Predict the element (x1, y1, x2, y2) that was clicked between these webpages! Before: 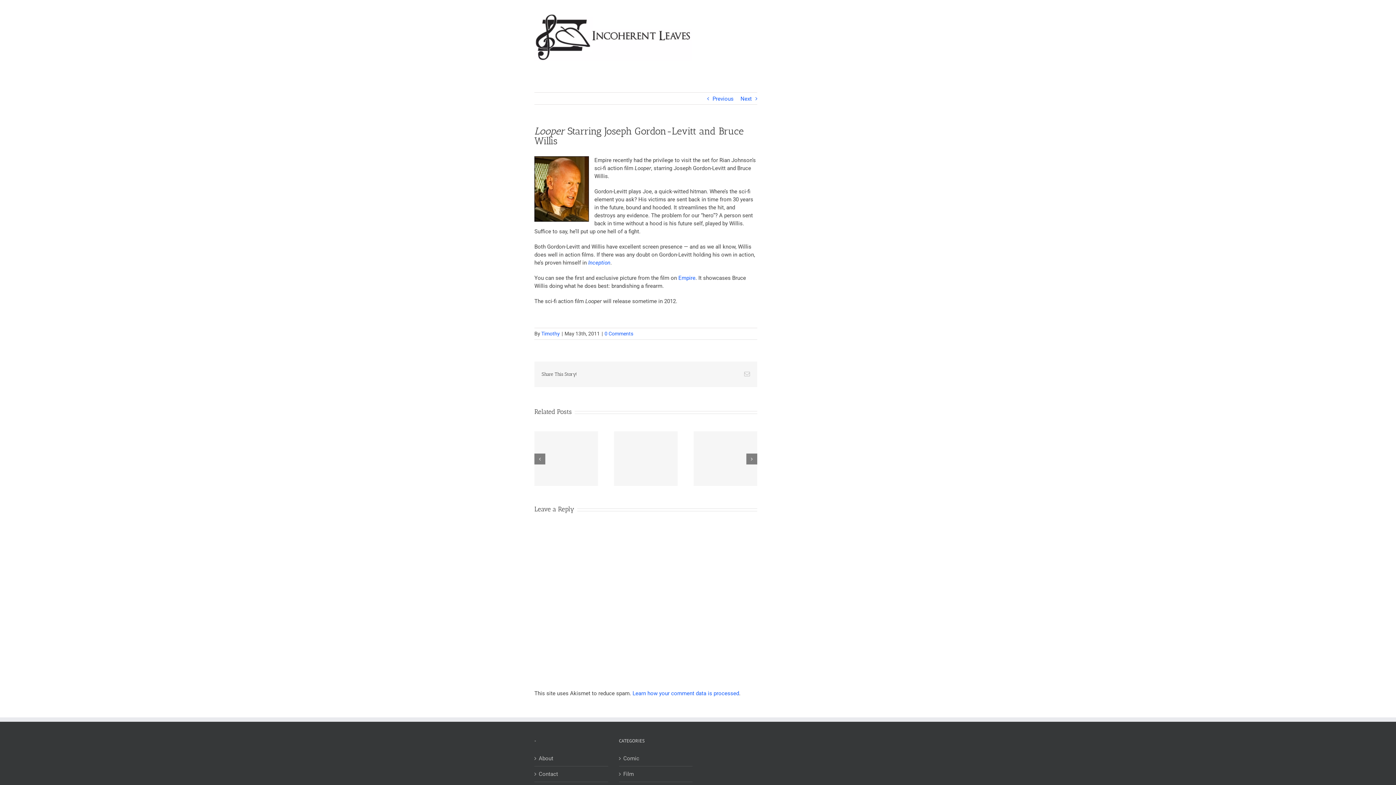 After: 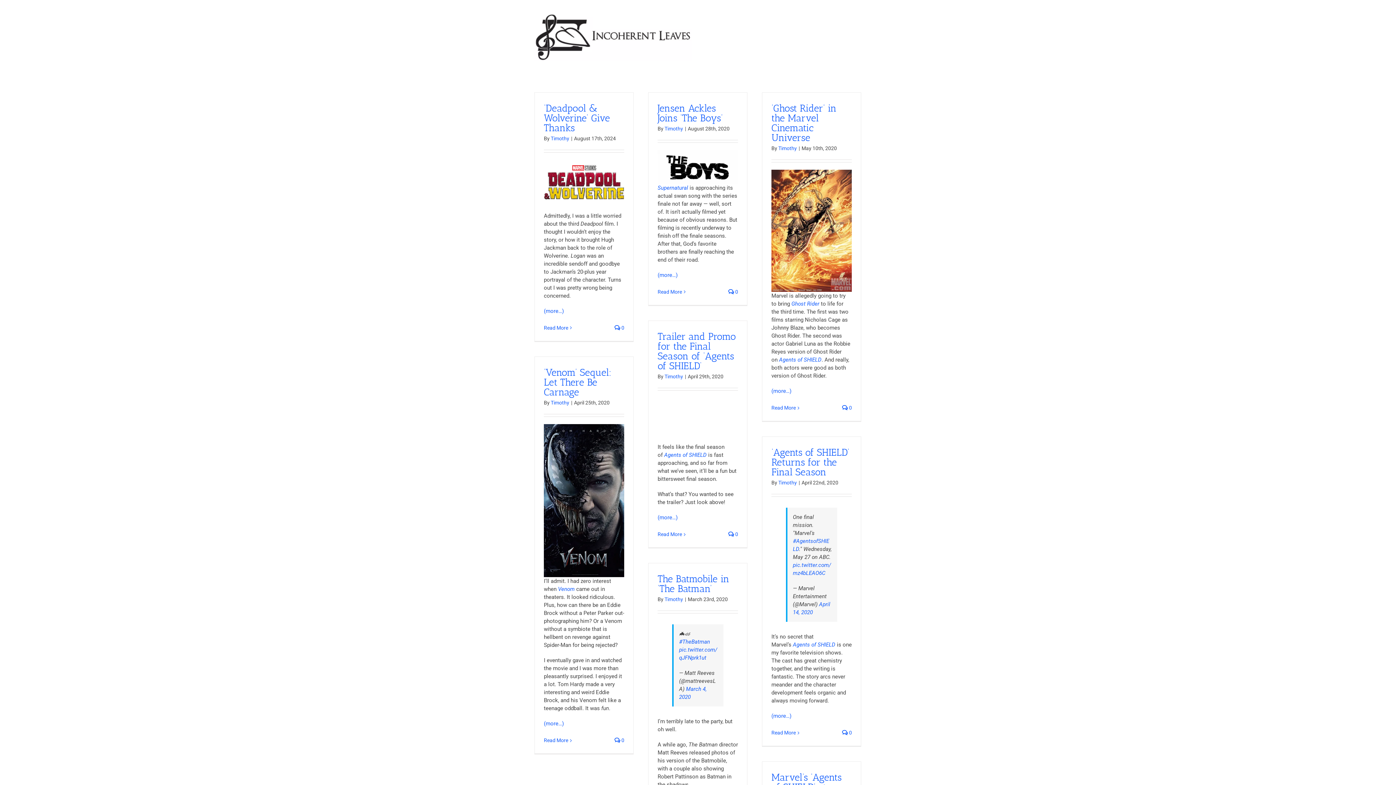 Action: bbox: (623, 754, 689, 762) label: Comic